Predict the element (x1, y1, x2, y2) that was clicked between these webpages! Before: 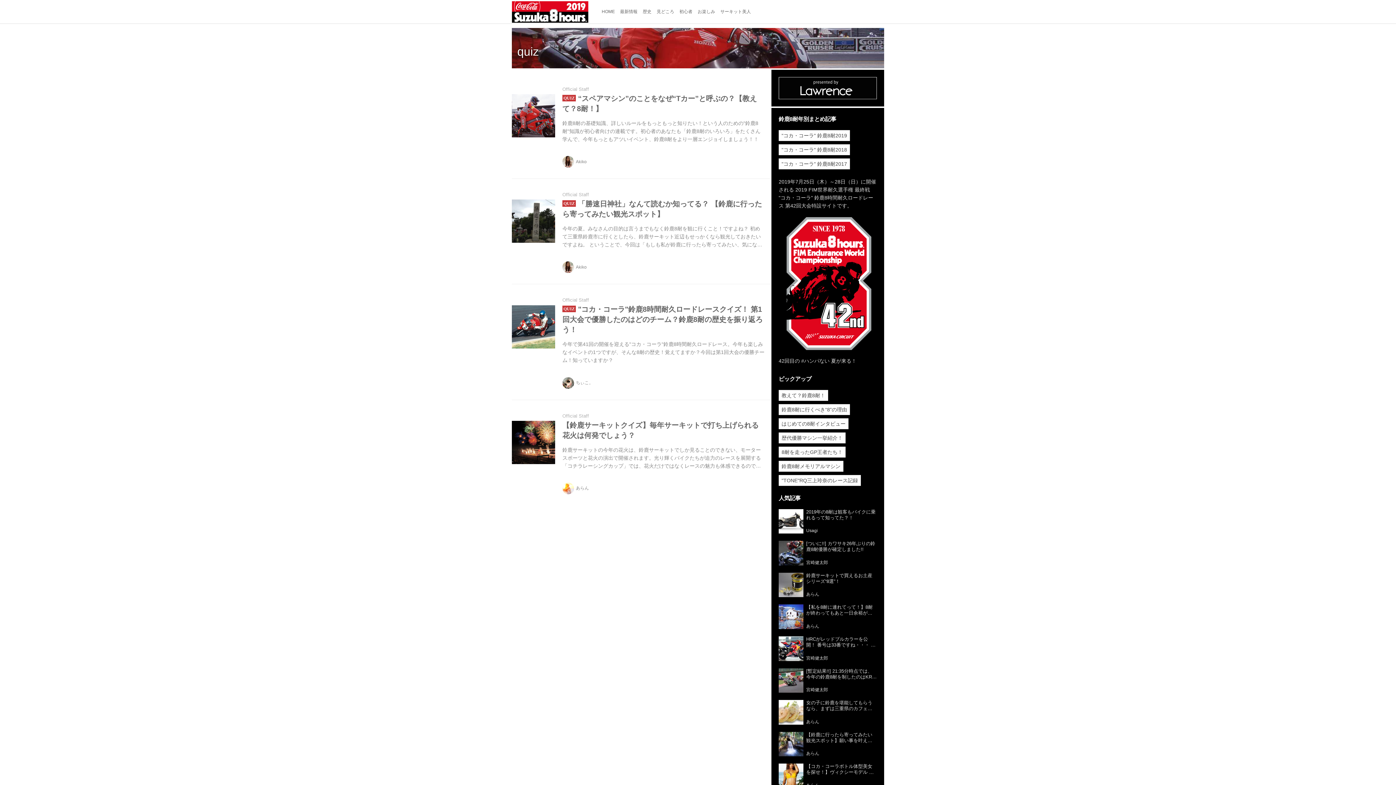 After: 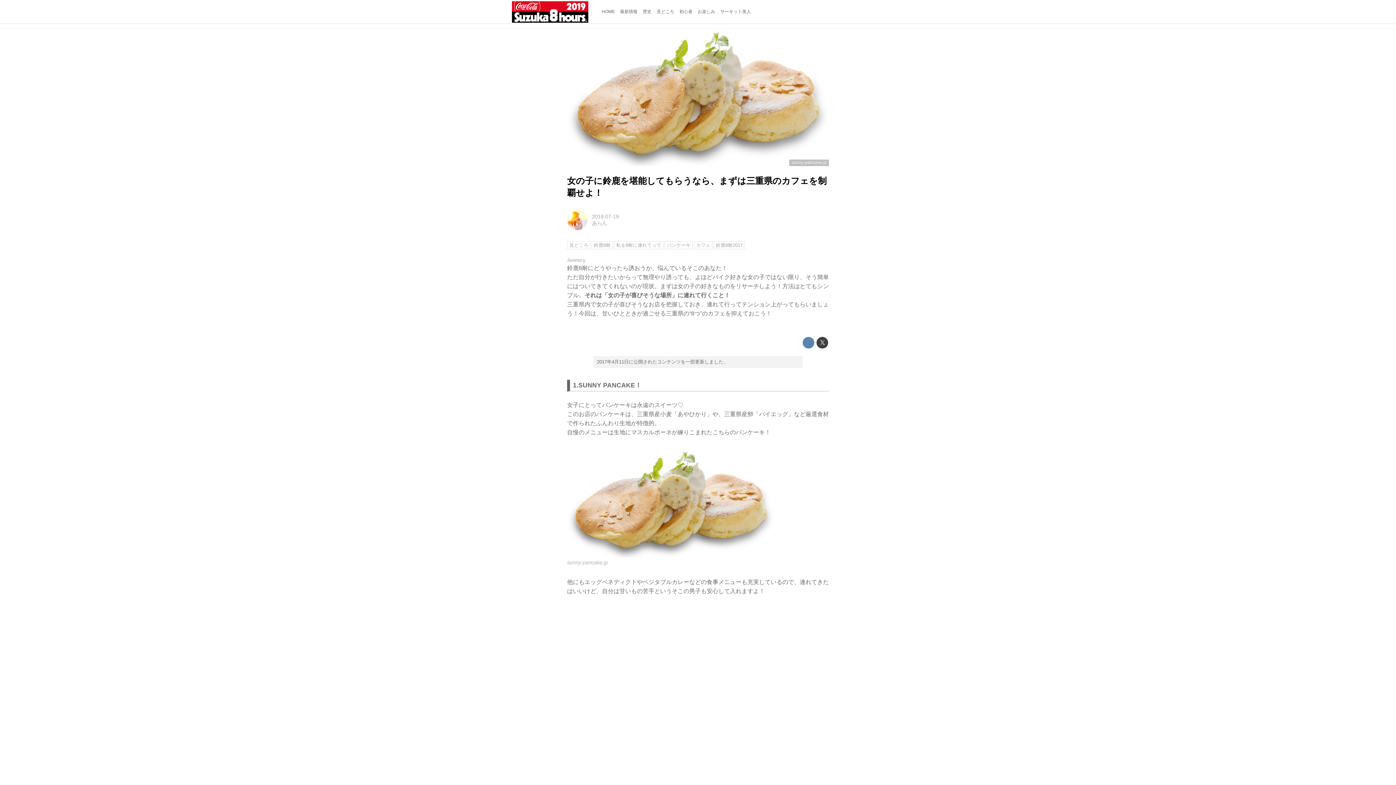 Action: bbox: (806, 700, 877, 725) label: 女の子に鈴鹿を堪能してもらうなら、まずは三重県のカフェを制覇せよ！
あらん